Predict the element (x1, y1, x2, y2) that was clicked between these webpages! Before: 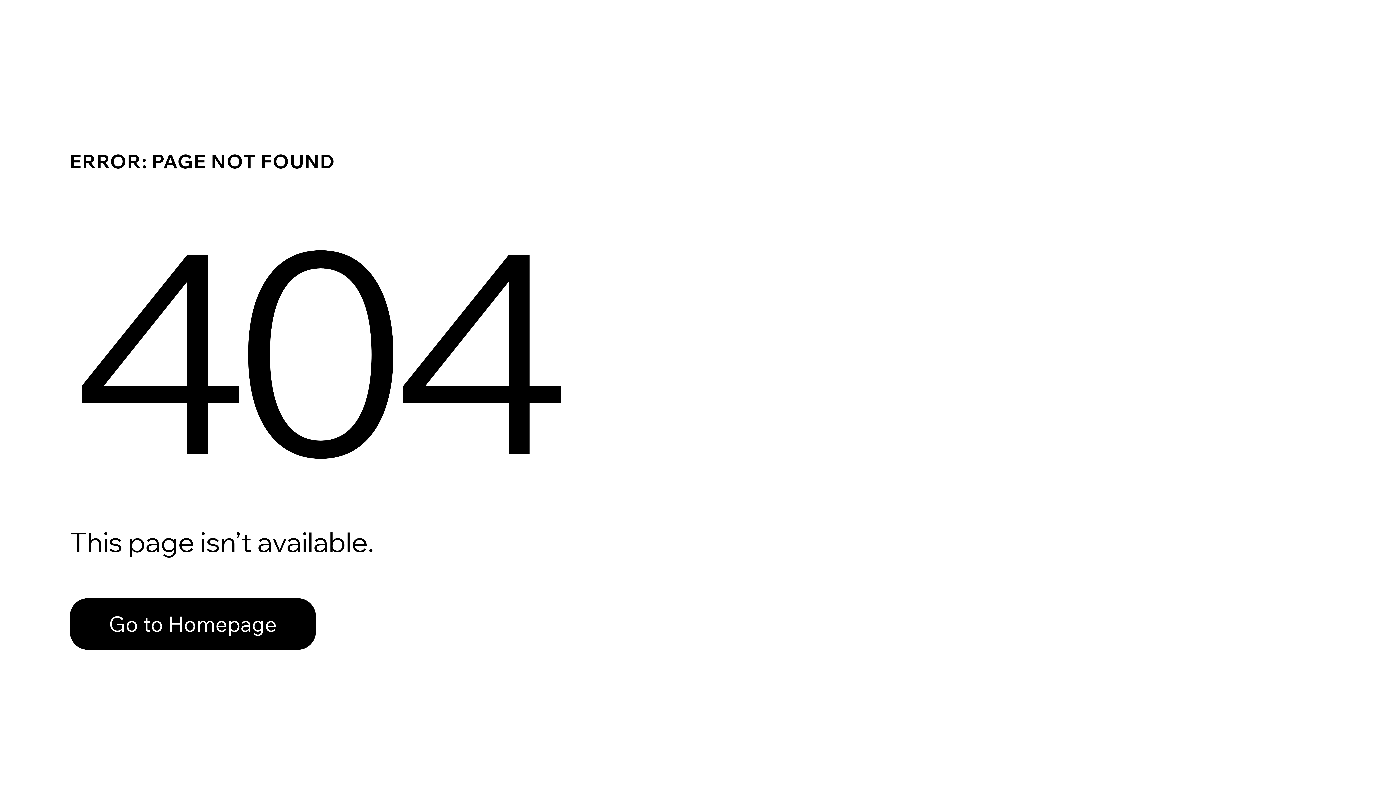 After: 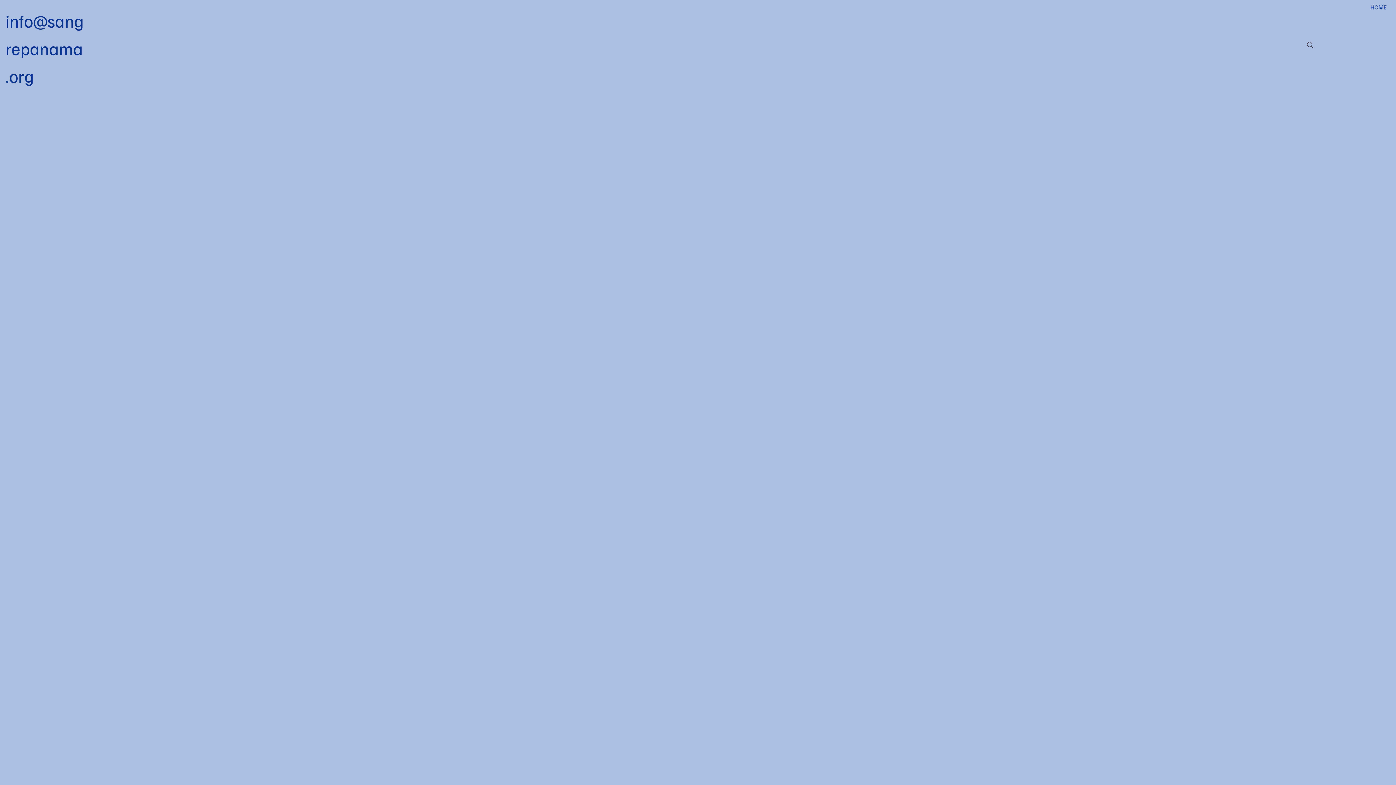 Action: label: Go to Homepage bbox: (69, 598, 316, 650)